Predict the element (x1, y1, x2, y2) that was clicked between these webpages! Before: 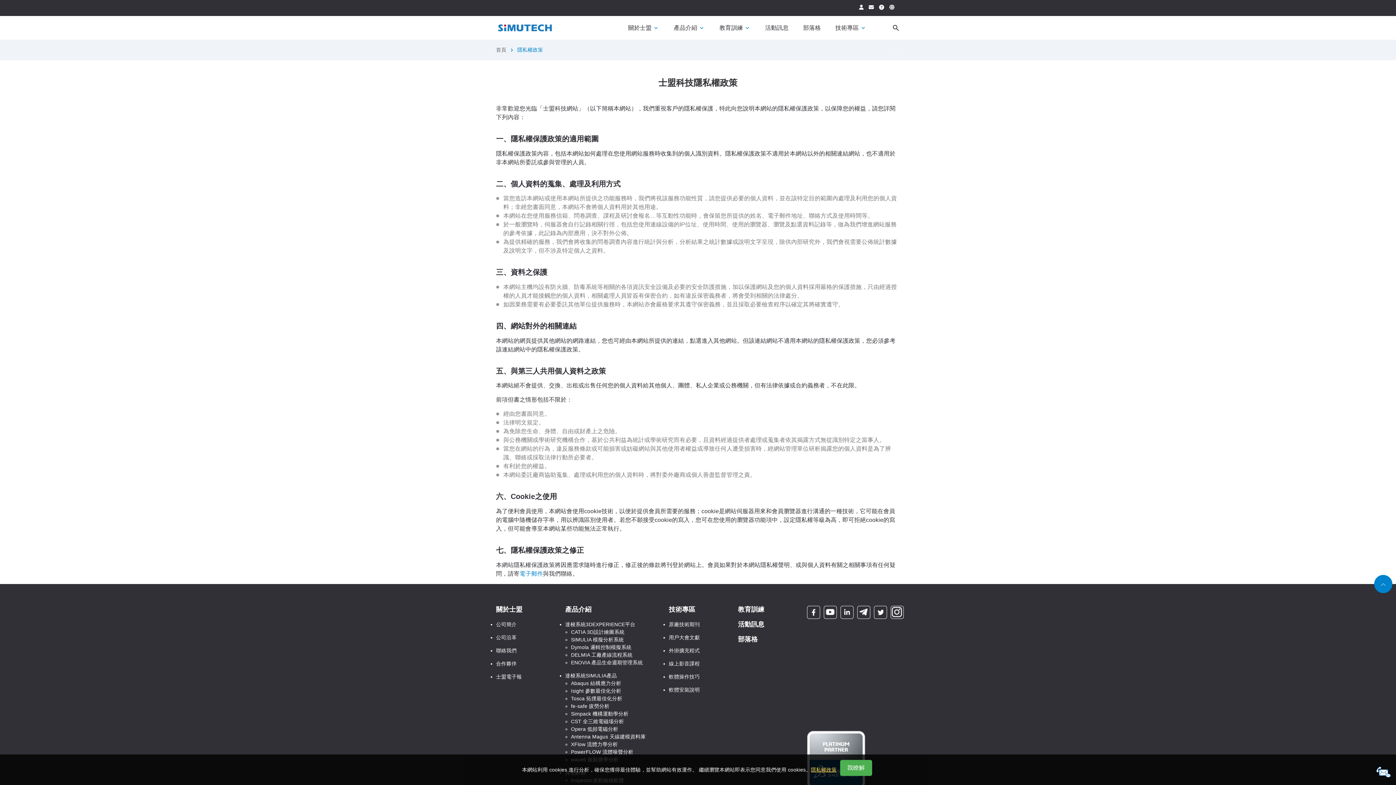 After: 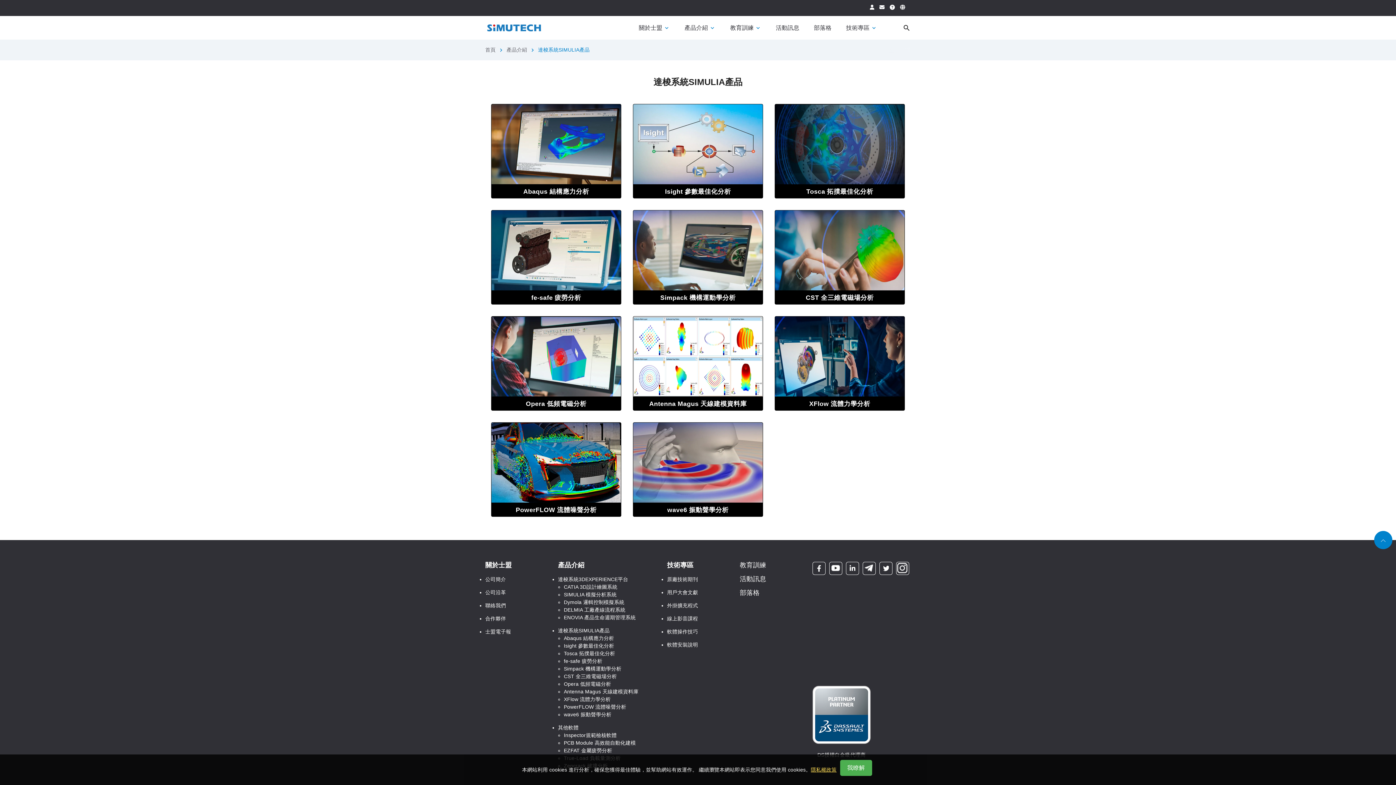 Action: label: 達梭系統SIMULIA產品 bbox: (565, 672, 617, 678)